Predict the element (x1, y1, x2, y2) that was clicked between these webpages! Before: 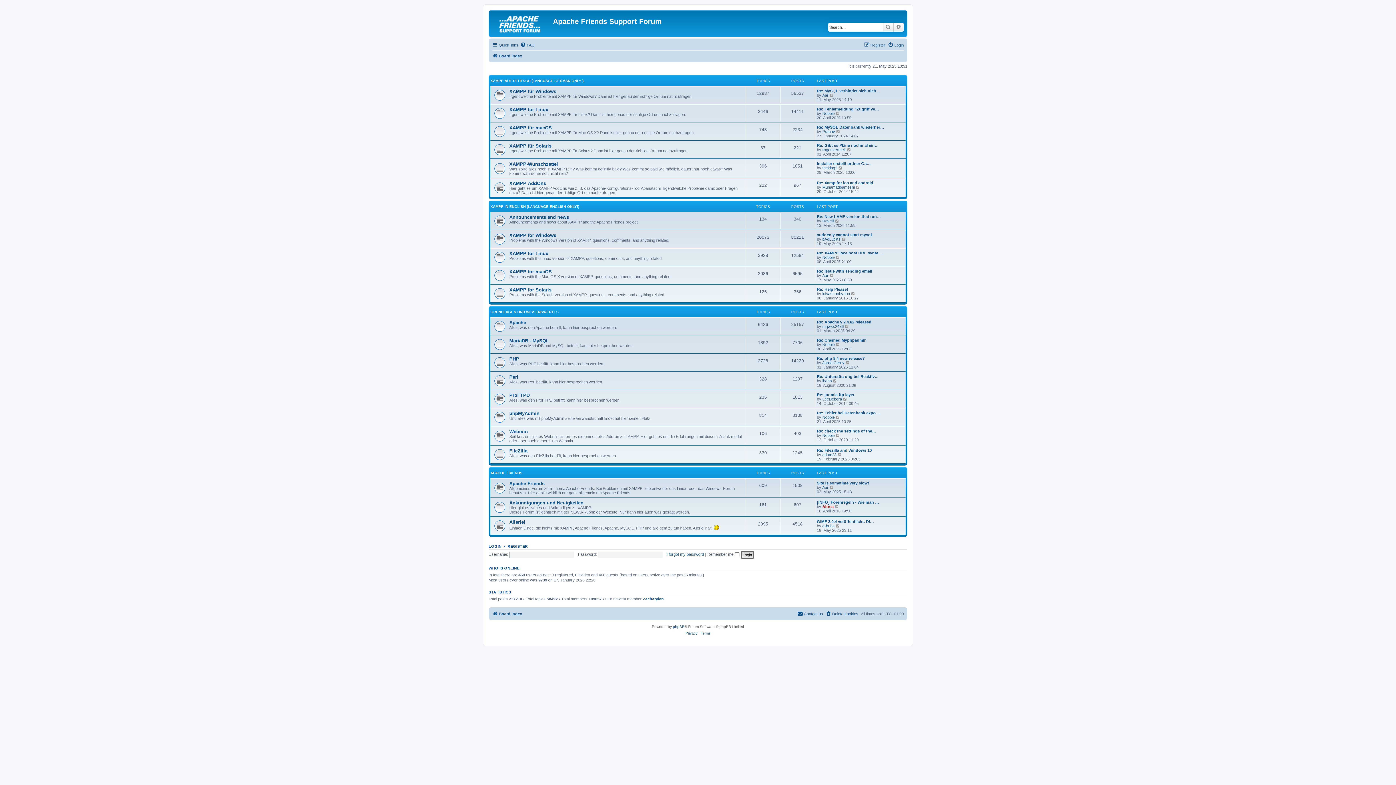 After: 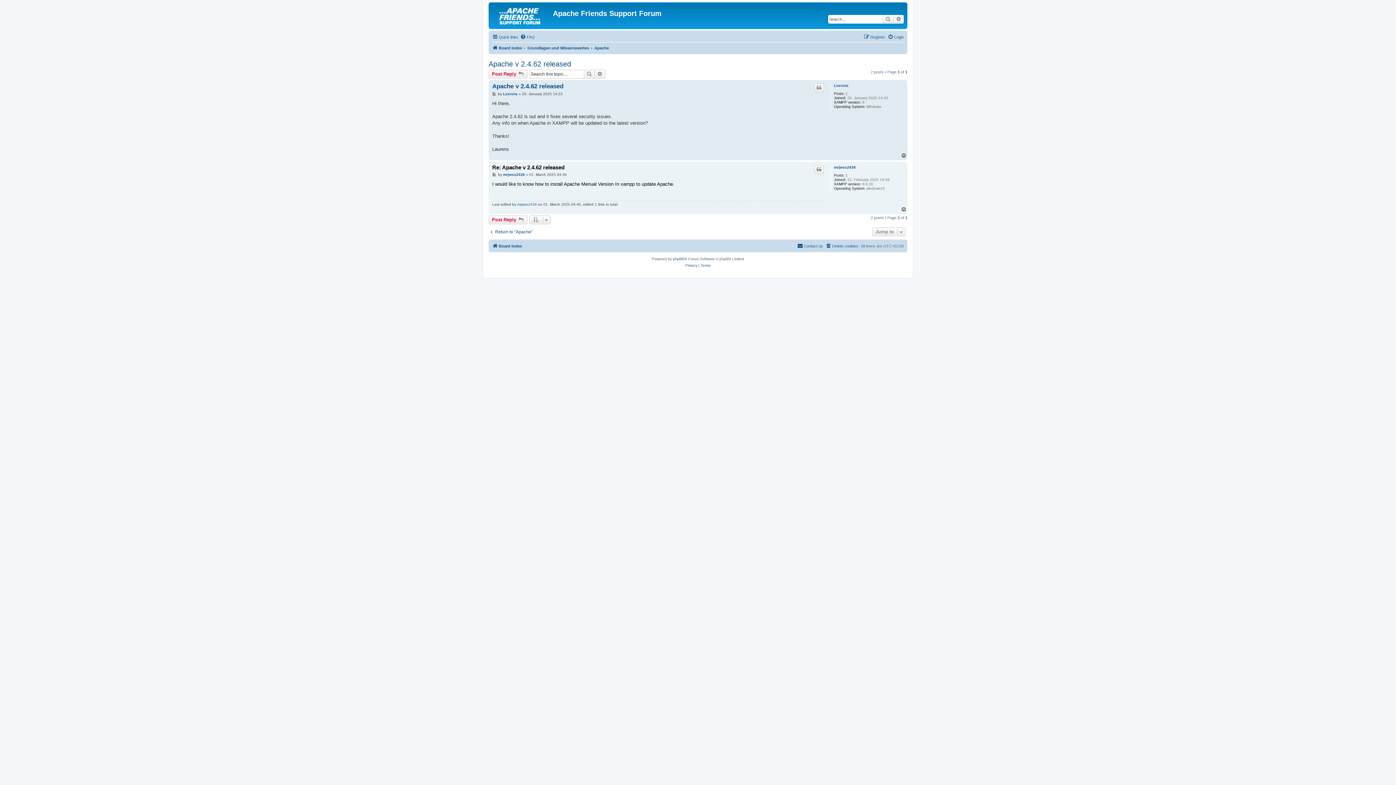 Action: label: View the latest post bbox: (845, 324, 849, 328)